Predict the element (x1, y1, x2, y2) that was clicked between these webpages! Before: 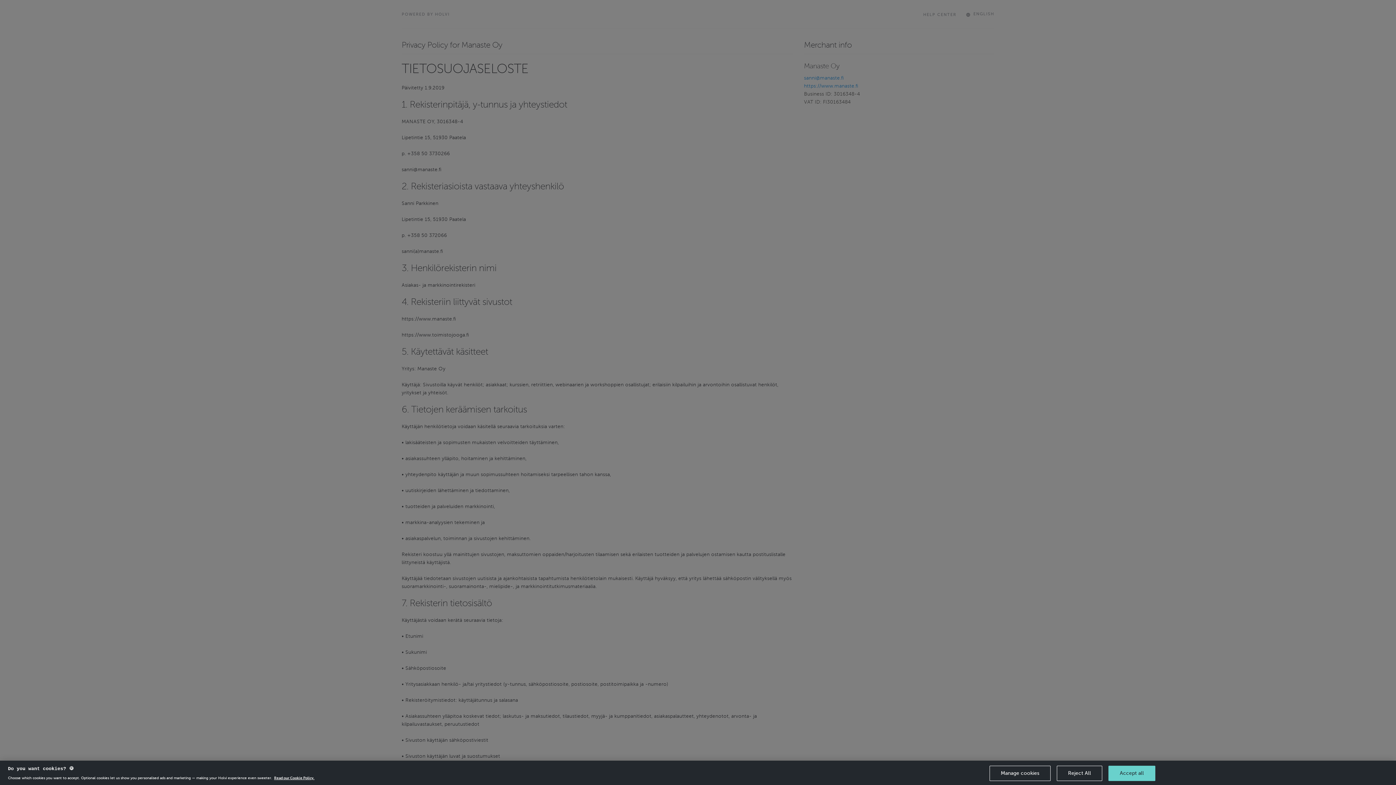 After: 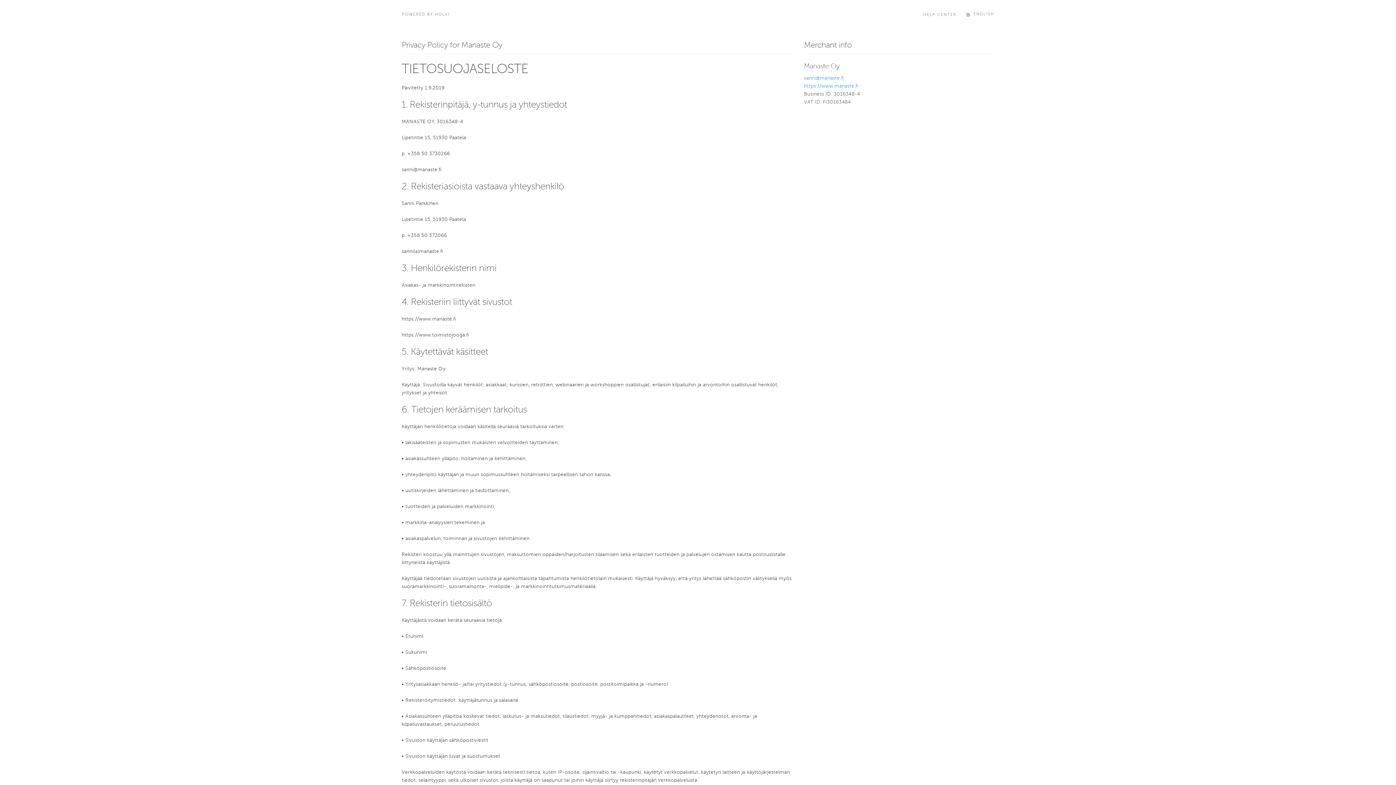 Action: label: Accept all bbox: (1108, 766, 1155, 781)